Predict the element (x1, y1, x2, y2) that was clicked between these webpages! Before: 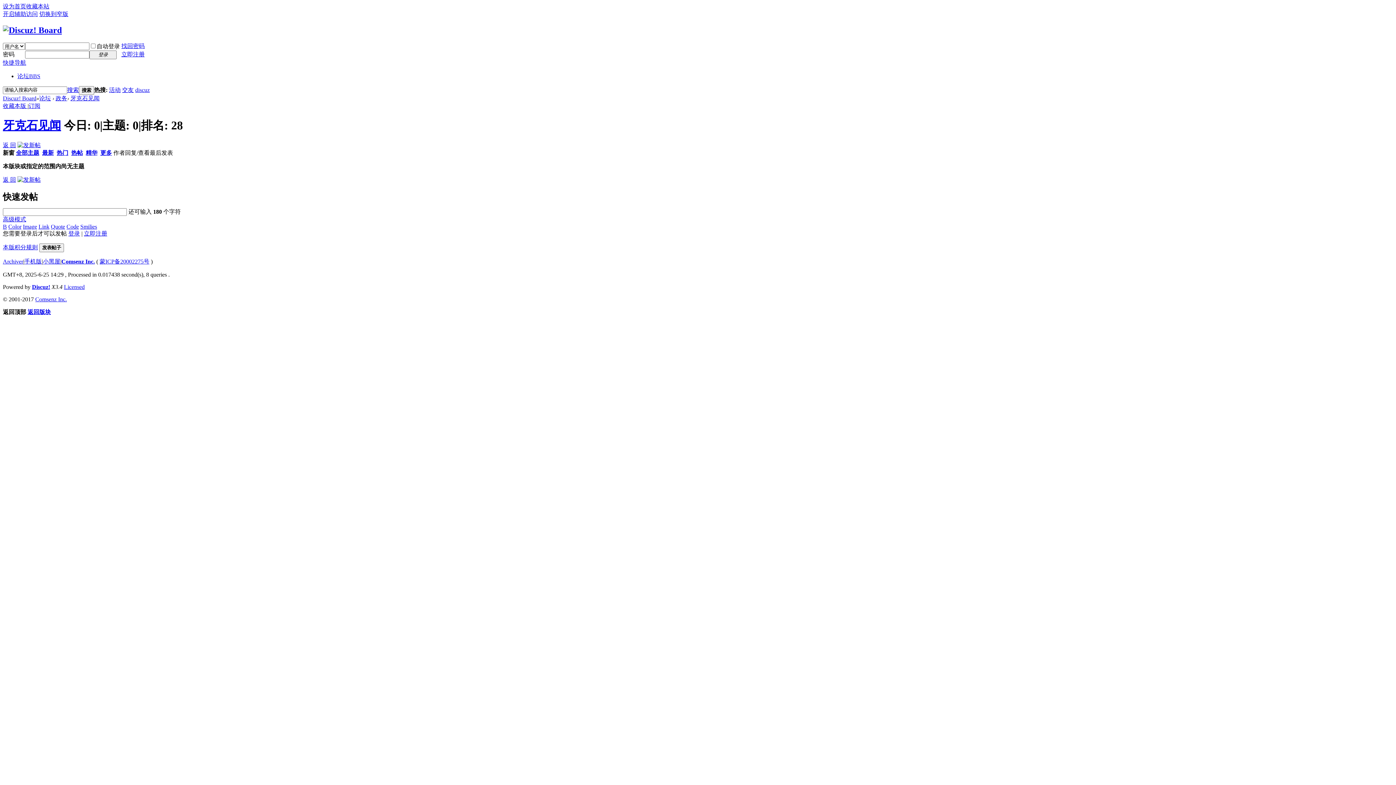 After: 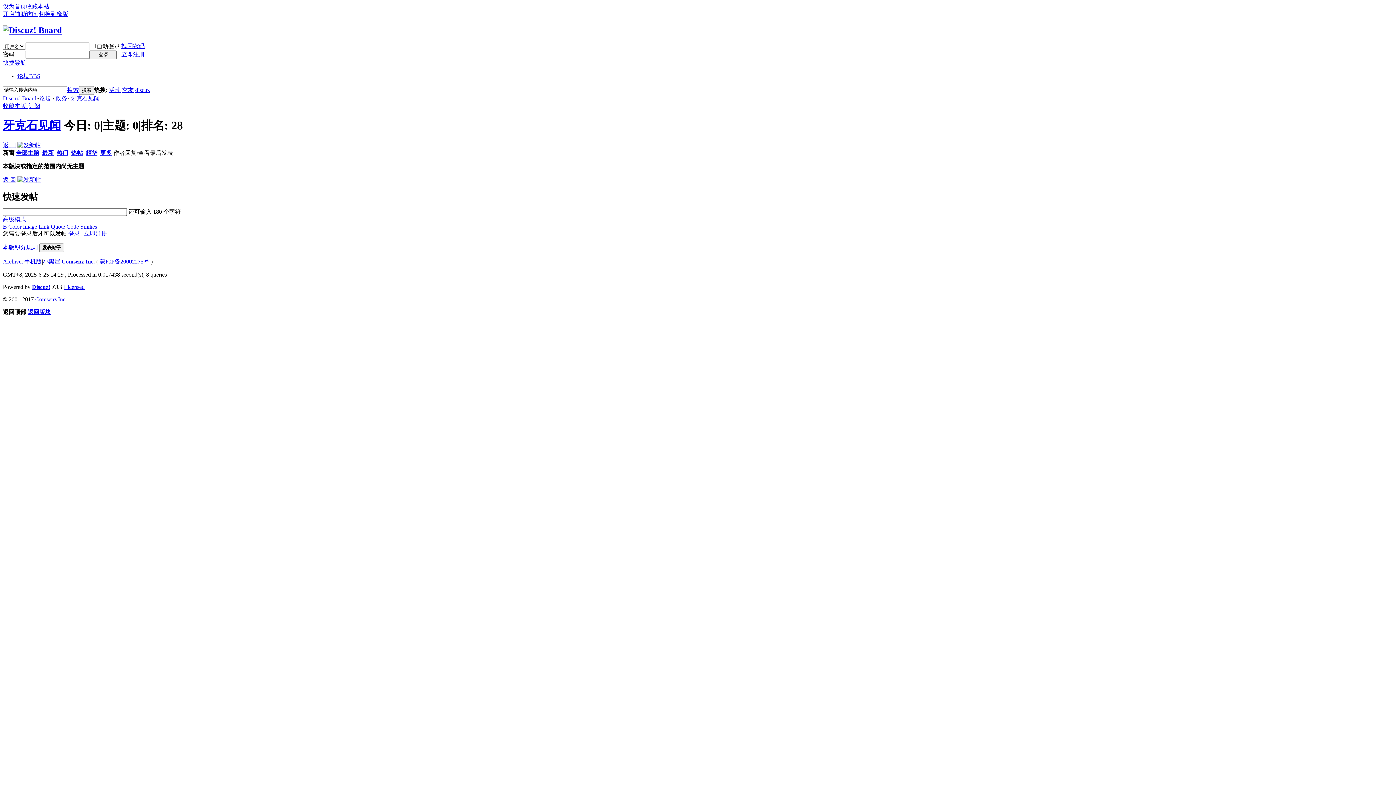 Action: bbox: (135, 86, 149, 93) label: discuz